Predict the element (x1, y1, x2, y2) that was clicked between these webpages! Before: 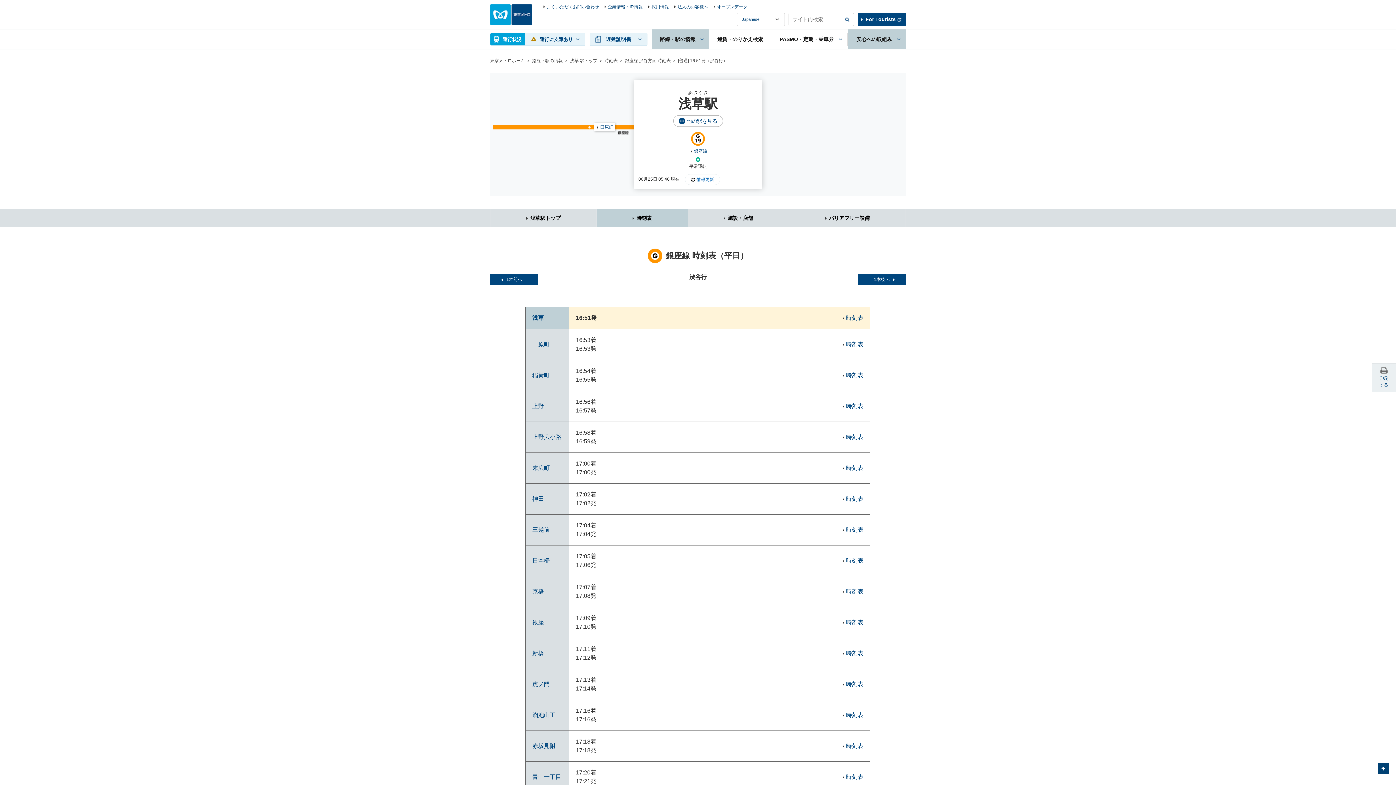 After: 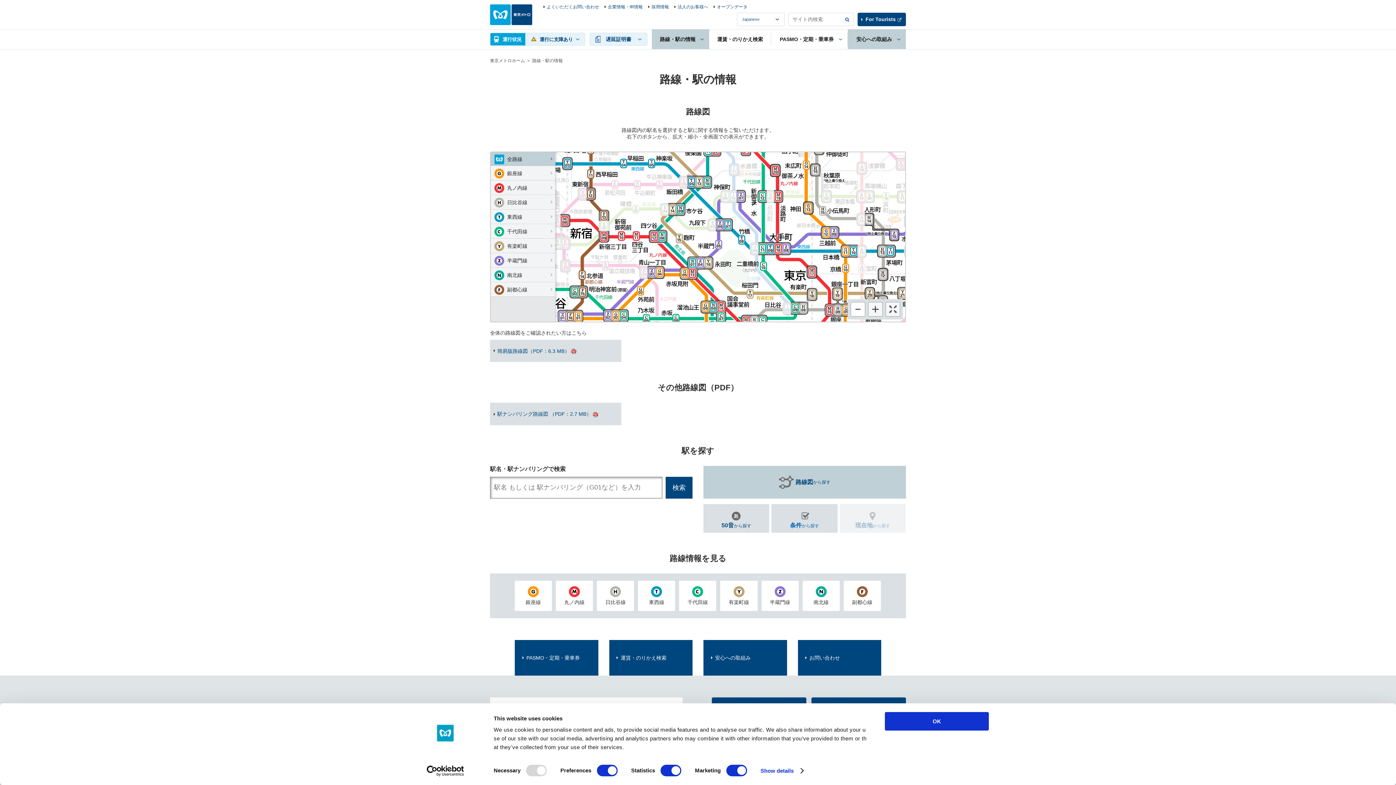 Action: label: 路線・駅の情報 bbox: (532, 58, 562, 63)